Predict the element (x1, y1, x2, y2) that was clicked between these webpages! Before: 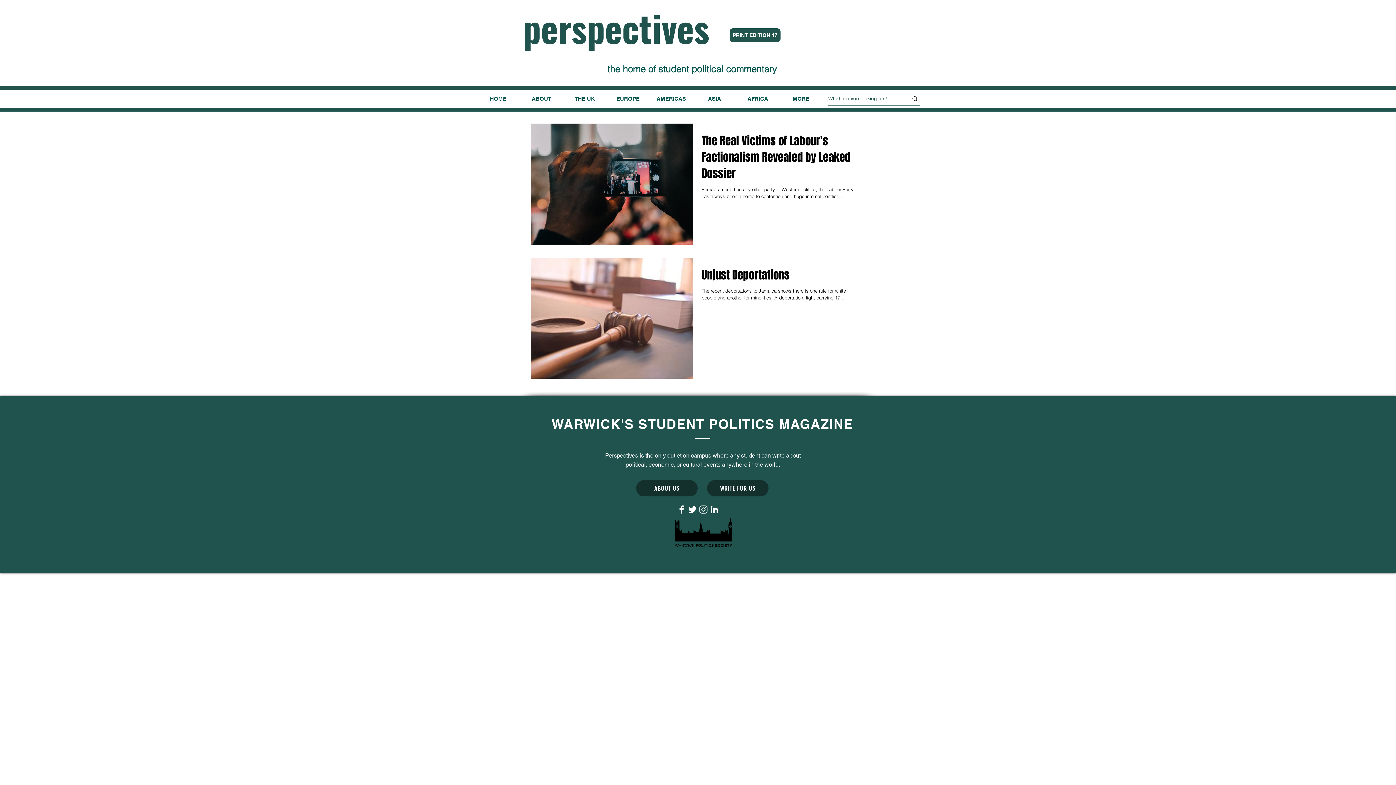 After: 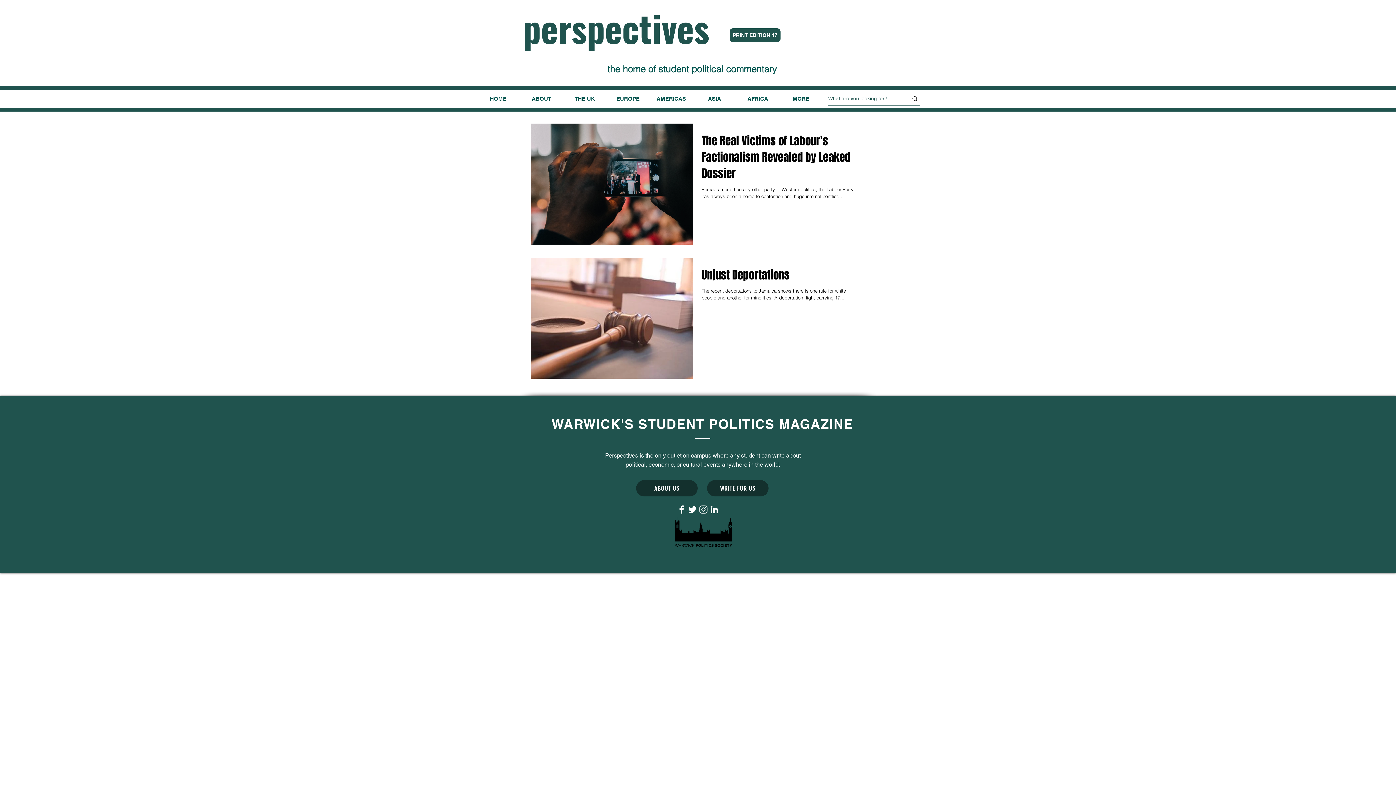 Action: label: MORE bbox: (779, 90, 822, 107)